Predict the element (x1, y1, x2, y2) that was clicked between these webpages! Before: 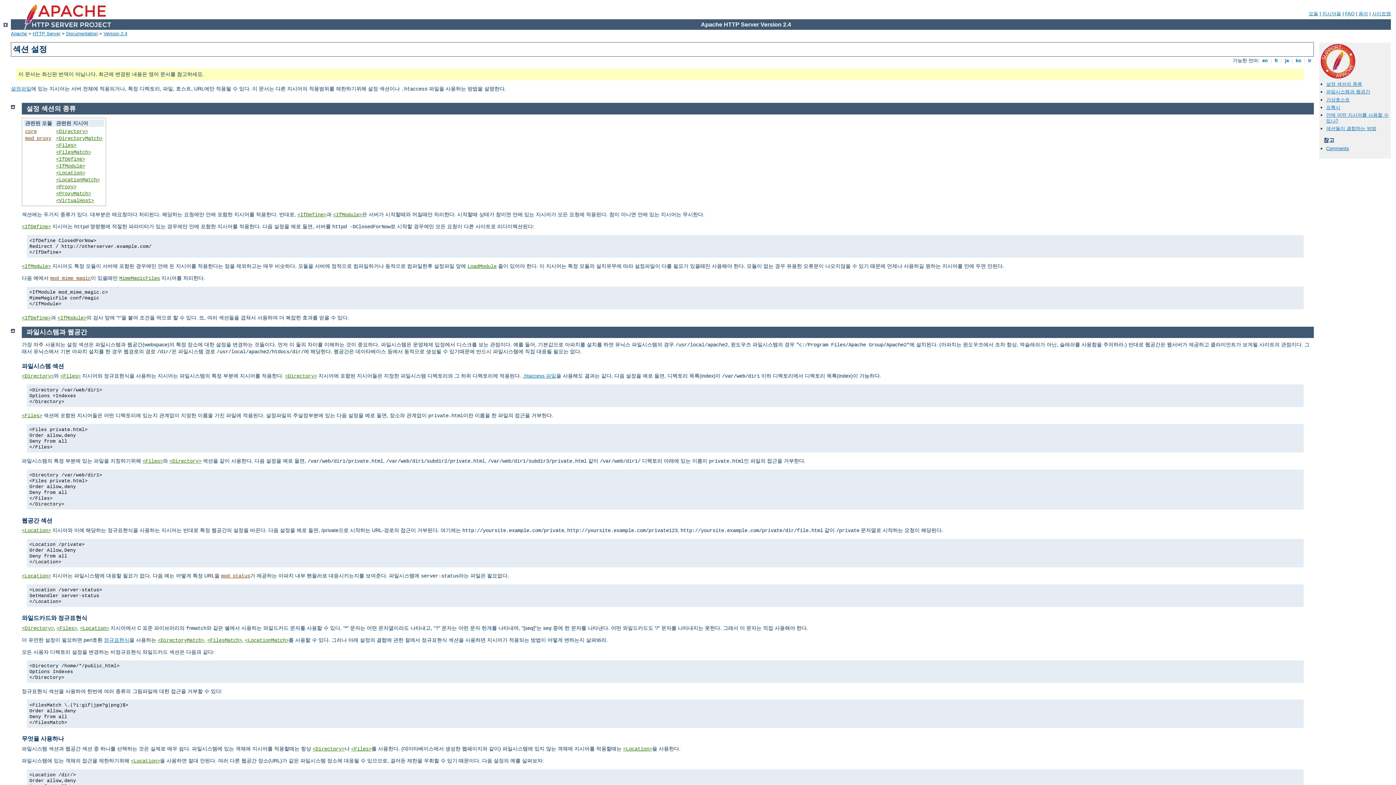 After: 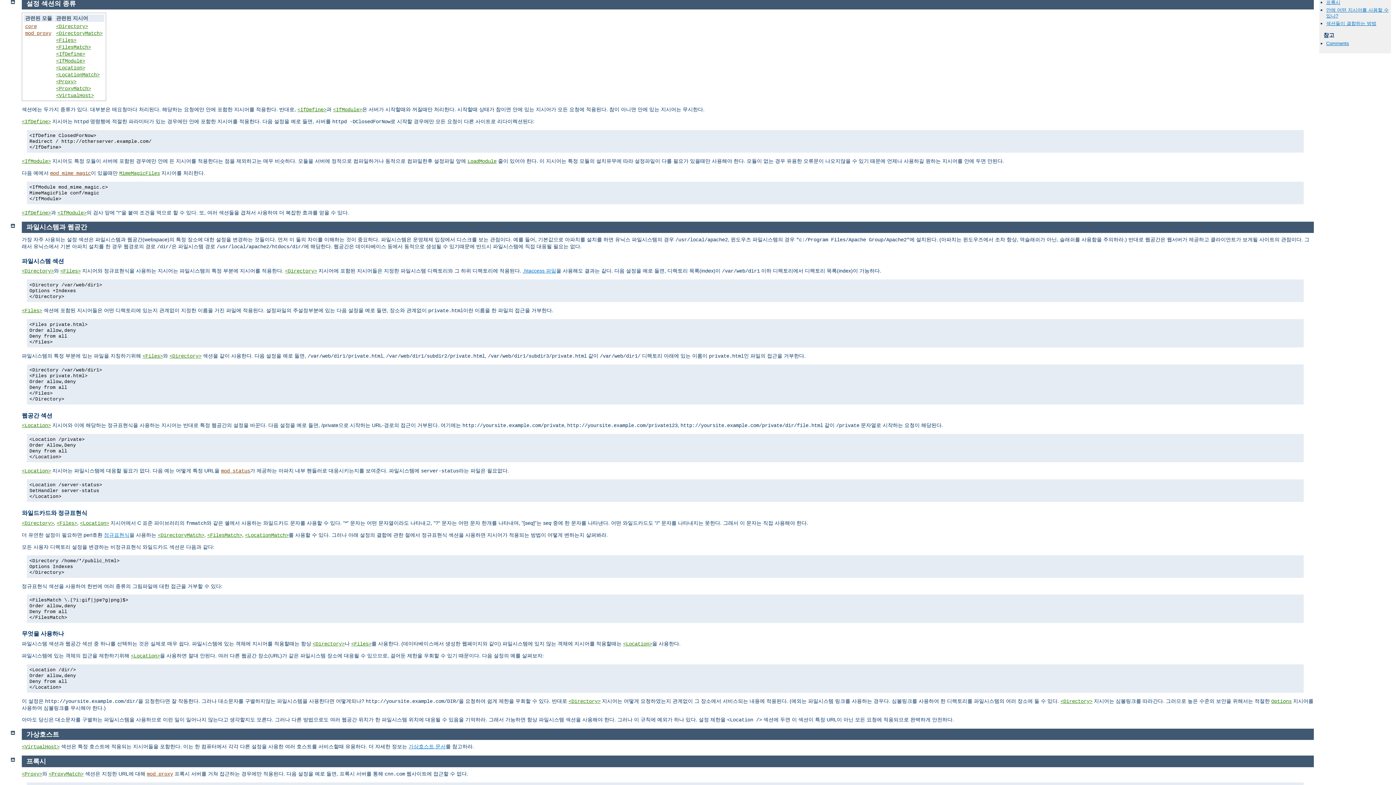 Action: bbox: (1326, 81, 1362, 86) label: 설정 섹션의 종류